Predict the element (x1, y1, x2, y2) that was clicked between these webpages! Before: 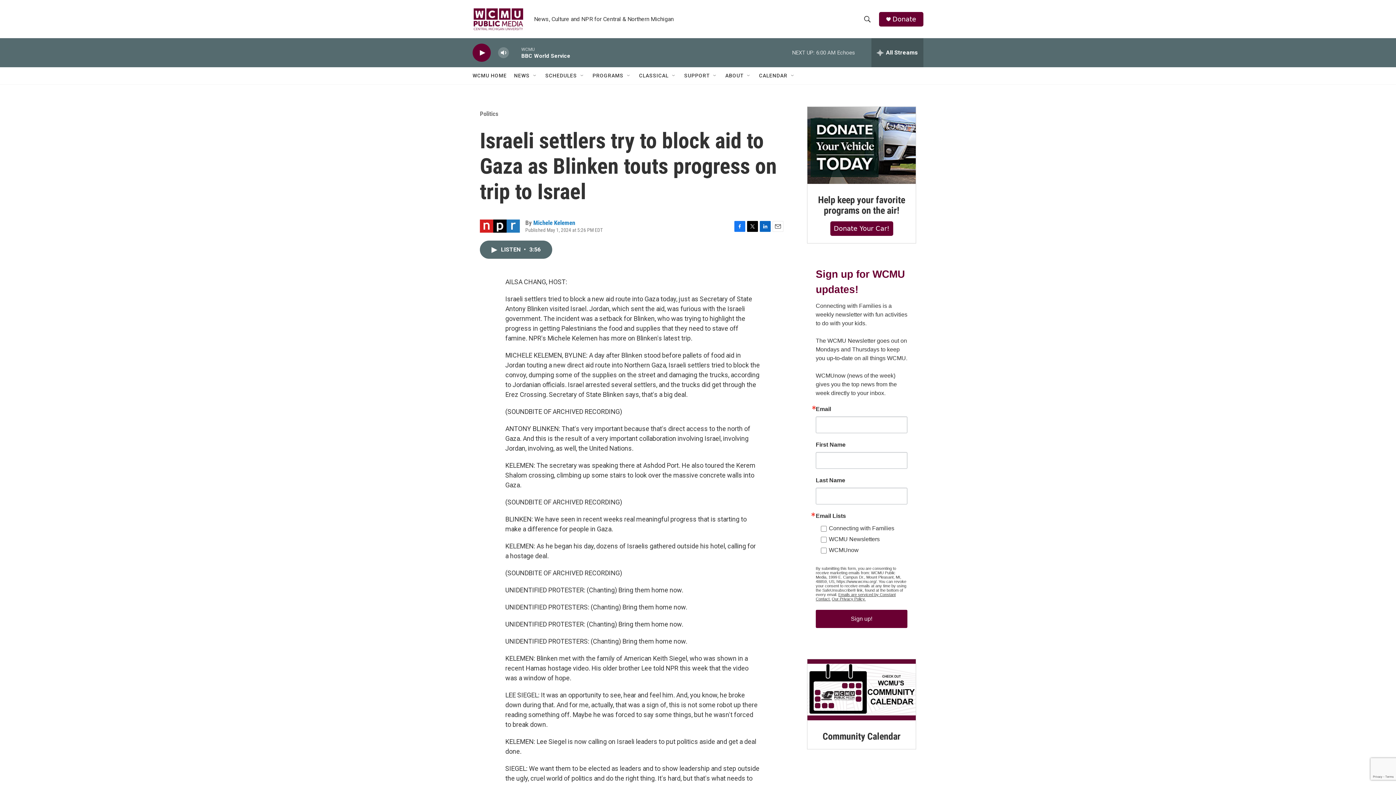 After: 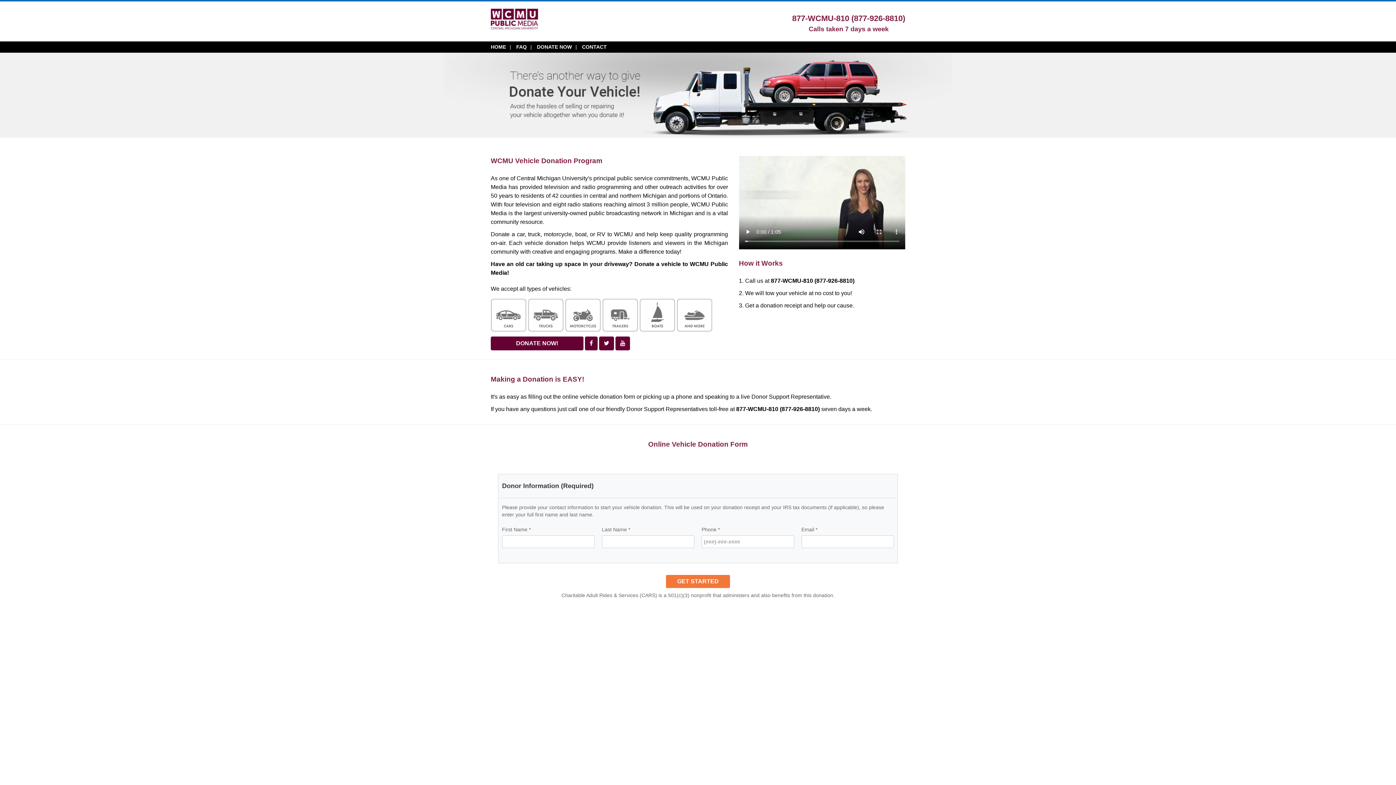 Action: label: Donate Your Car! bbox: (834, 246, 889, 254)